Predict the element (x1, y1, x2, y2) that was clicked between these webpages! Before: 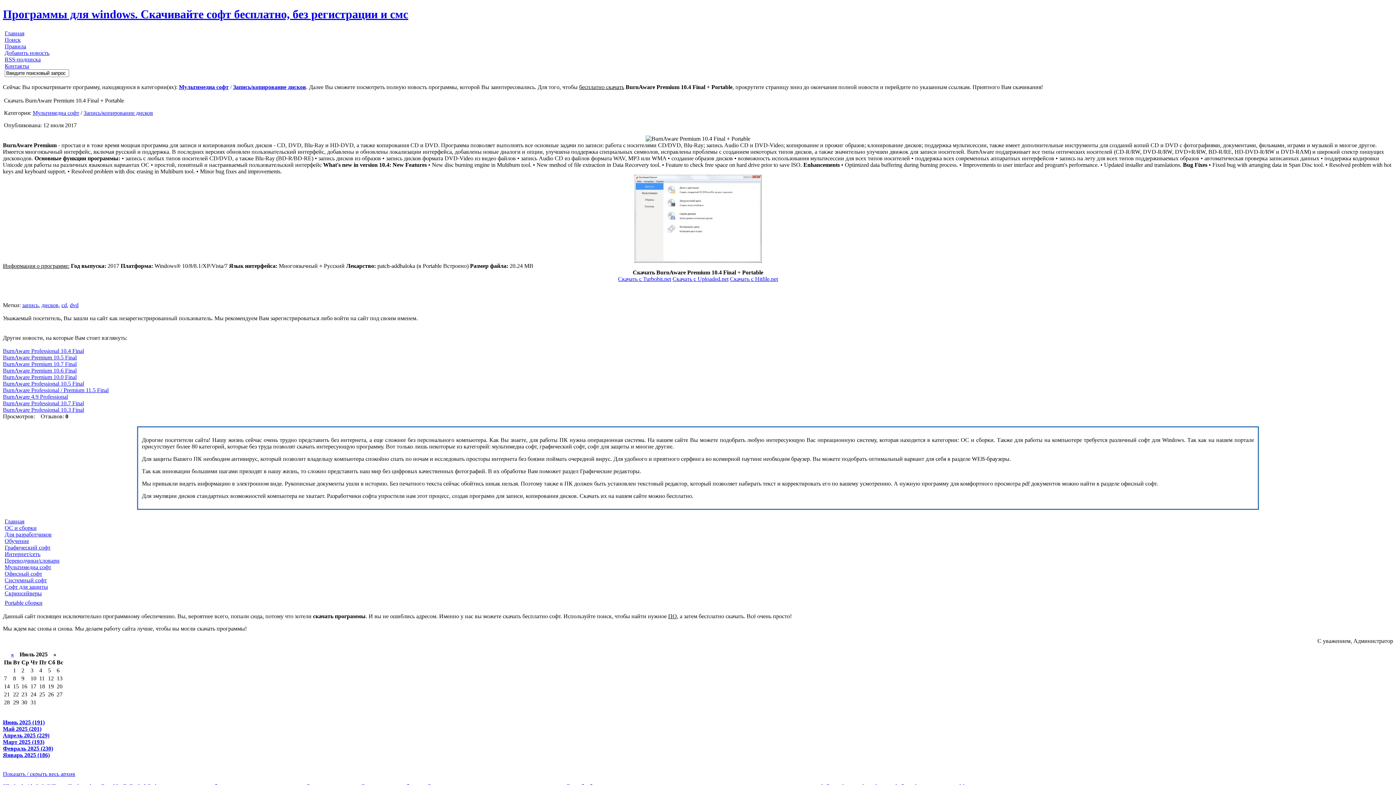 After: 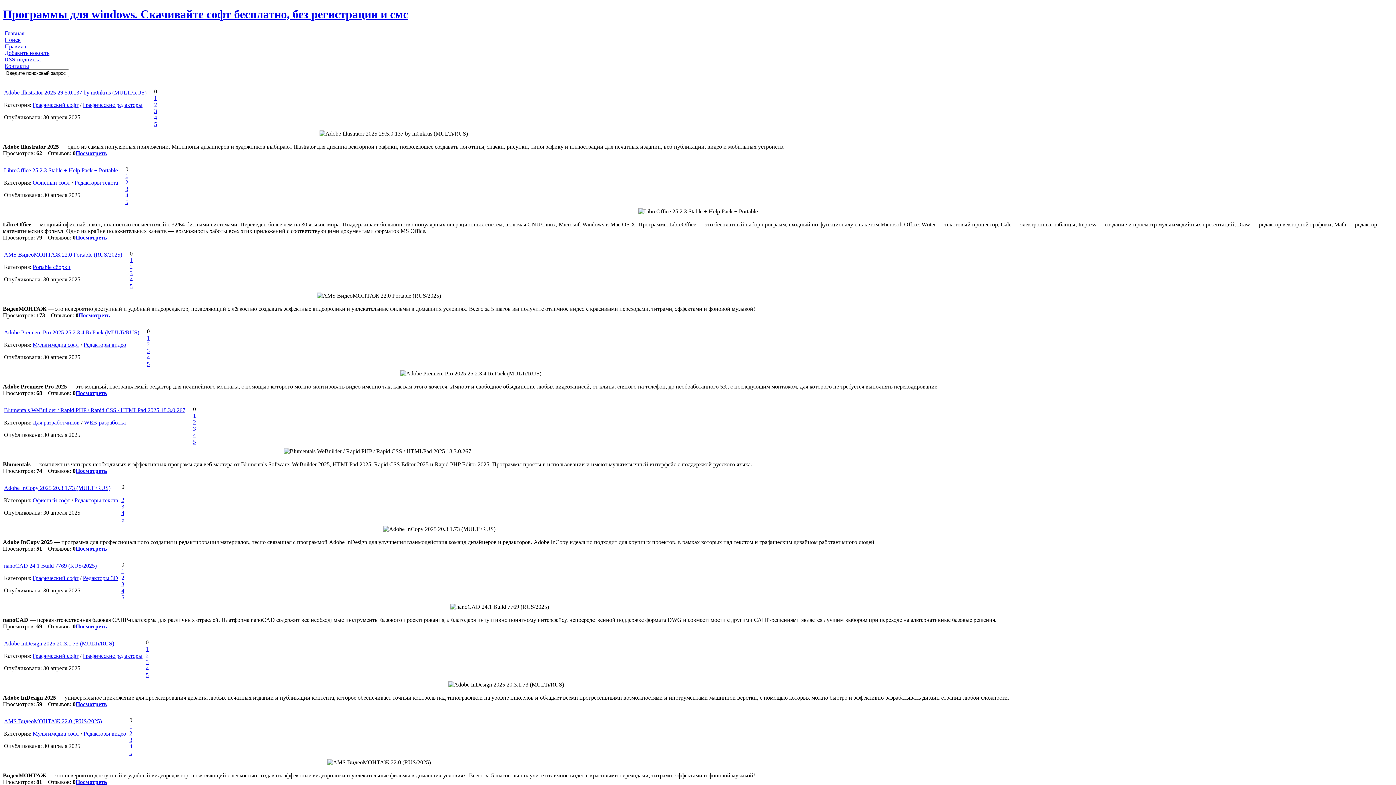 Action: label: Апрель 2025 (229) bbox: (2, 732, 49, 738)